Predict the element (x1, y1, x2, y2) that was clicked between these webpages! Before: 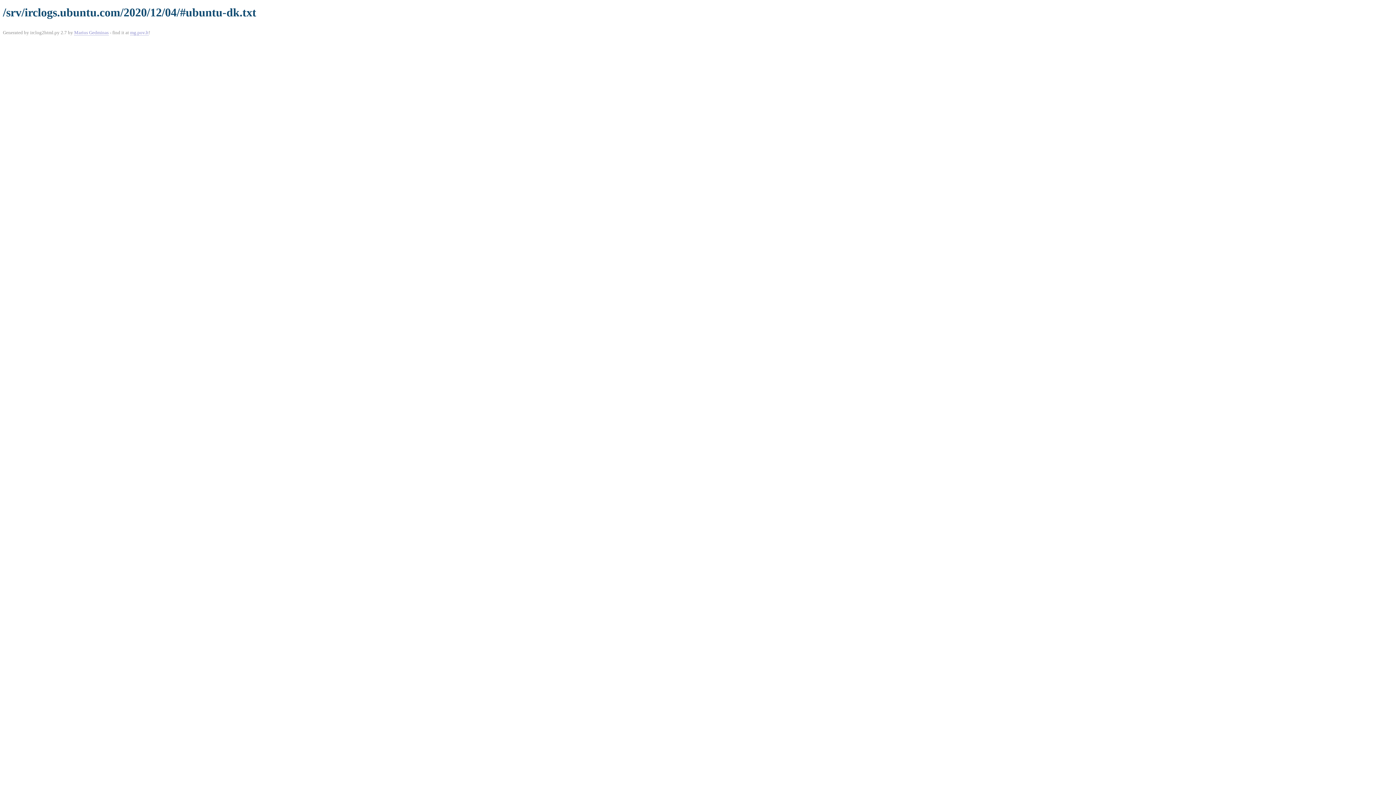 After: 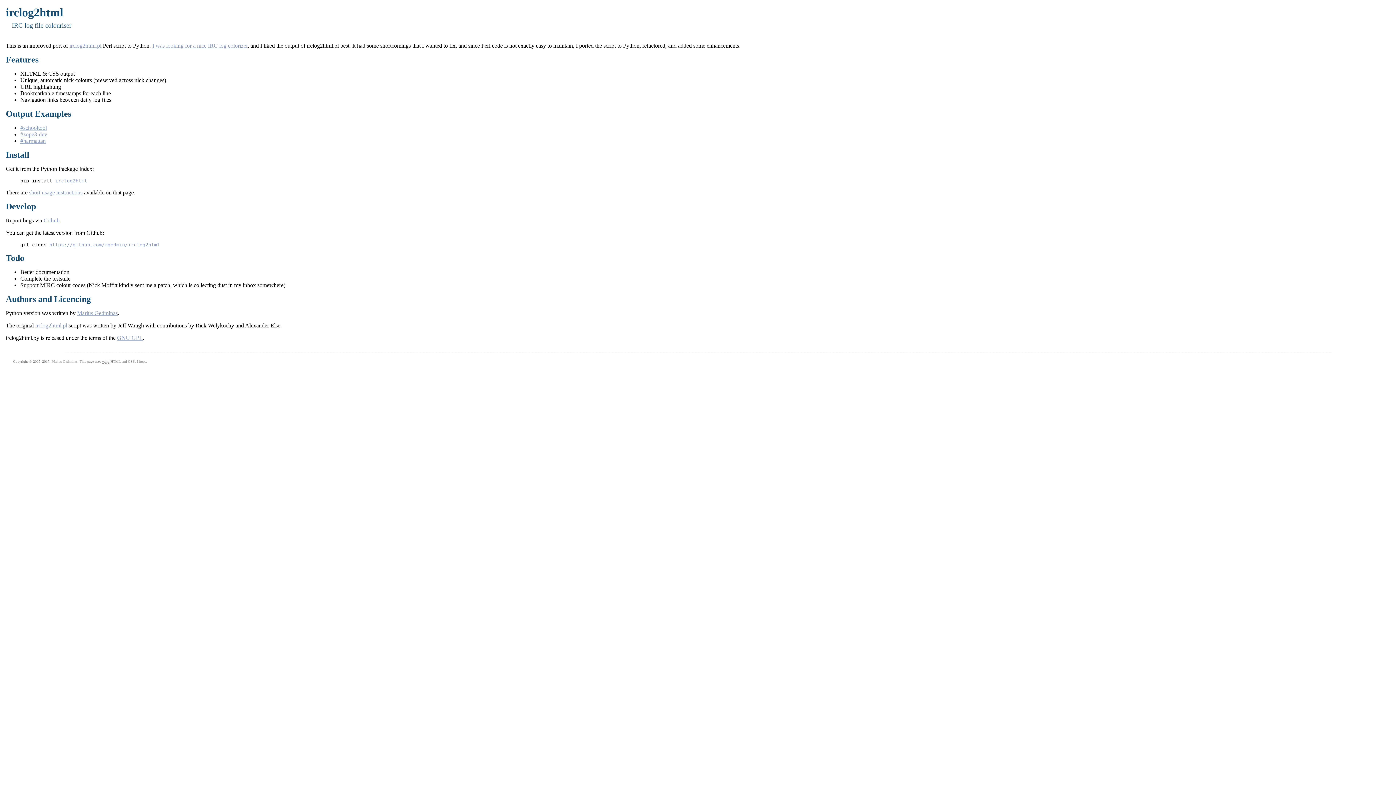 Action: label: mg.pov.lt bbox: (130, 29, 148, 35)